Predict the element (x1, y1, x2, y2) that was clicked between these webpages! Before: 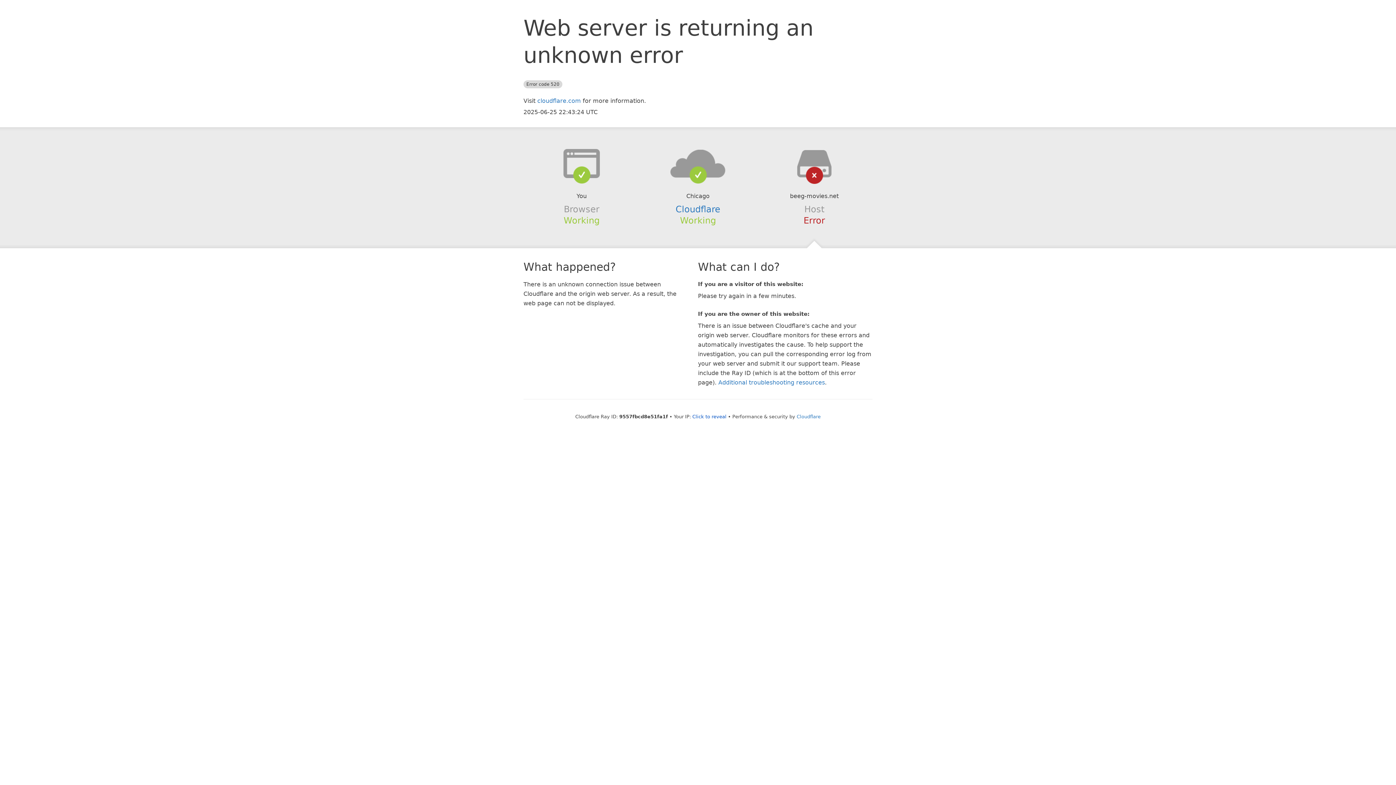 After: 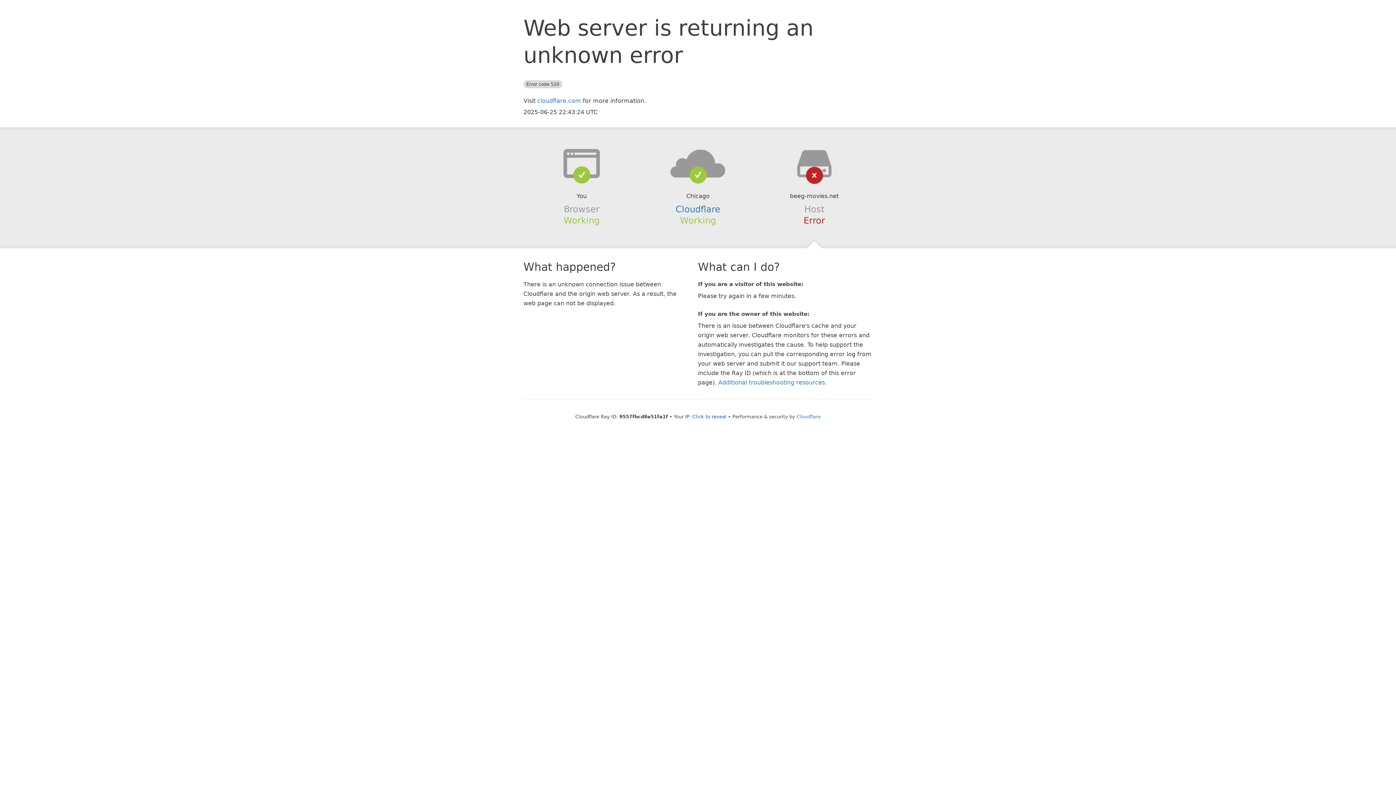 Action: bbox: (639, 148, 756, 178)